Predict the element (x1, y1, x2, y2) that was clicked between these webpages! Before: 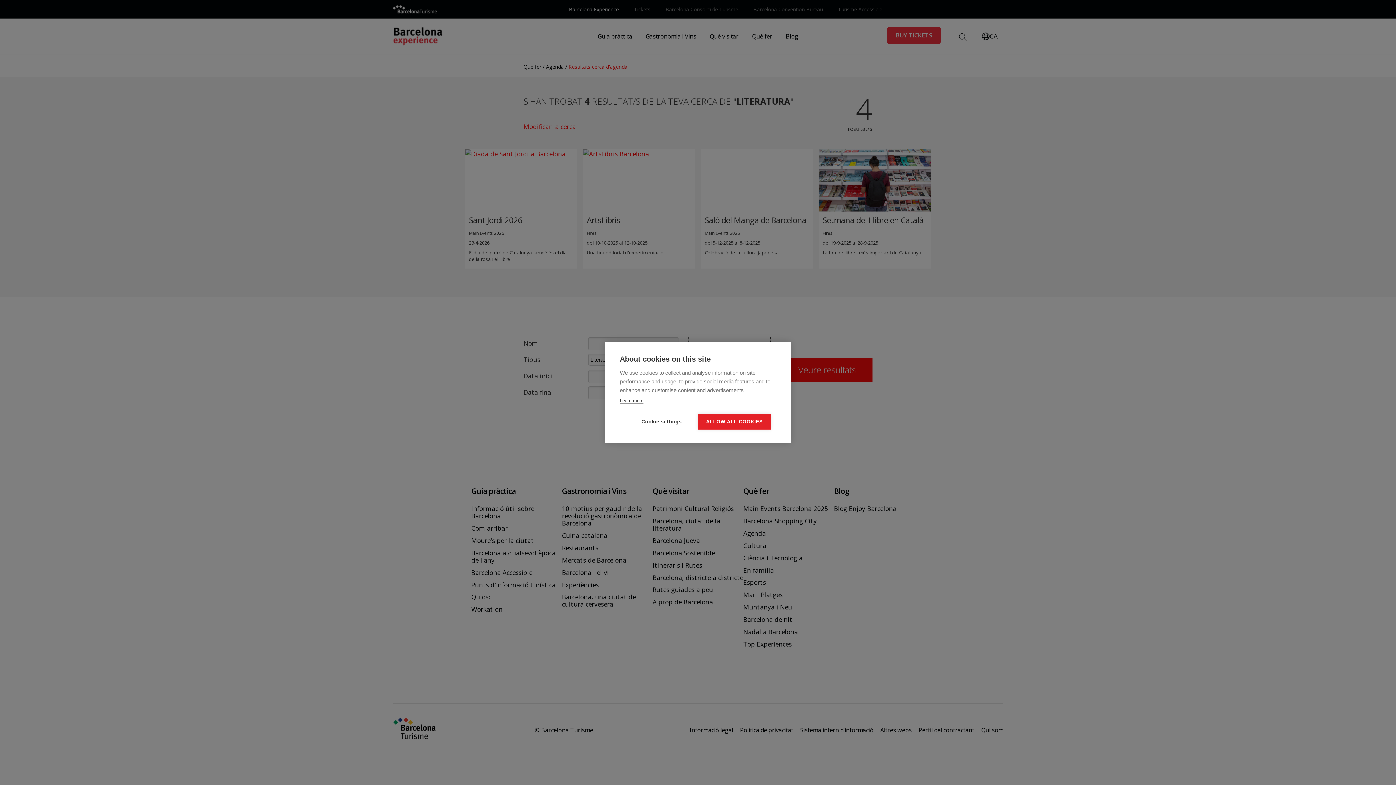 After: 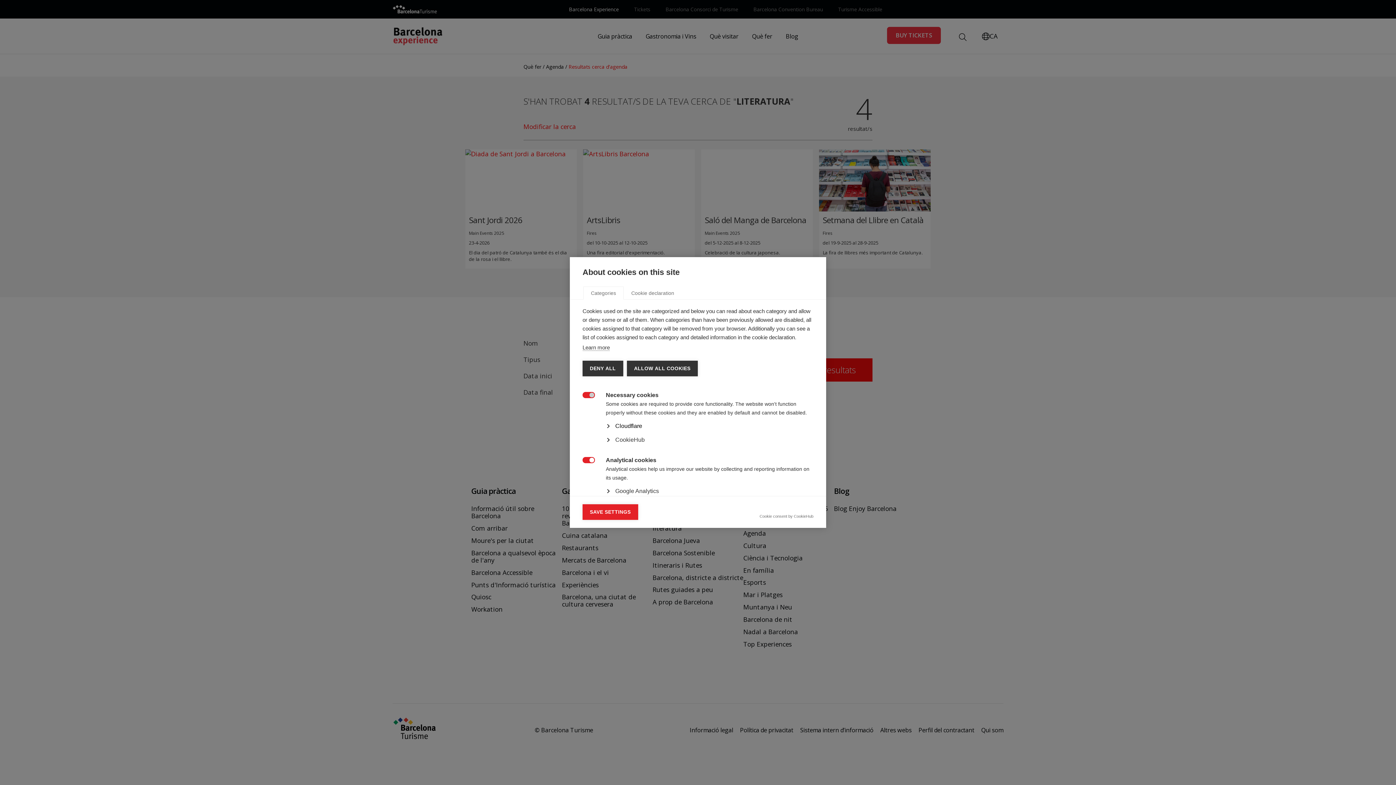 Action: bbox: (625, 414, 698, 429) label: Cookie settings